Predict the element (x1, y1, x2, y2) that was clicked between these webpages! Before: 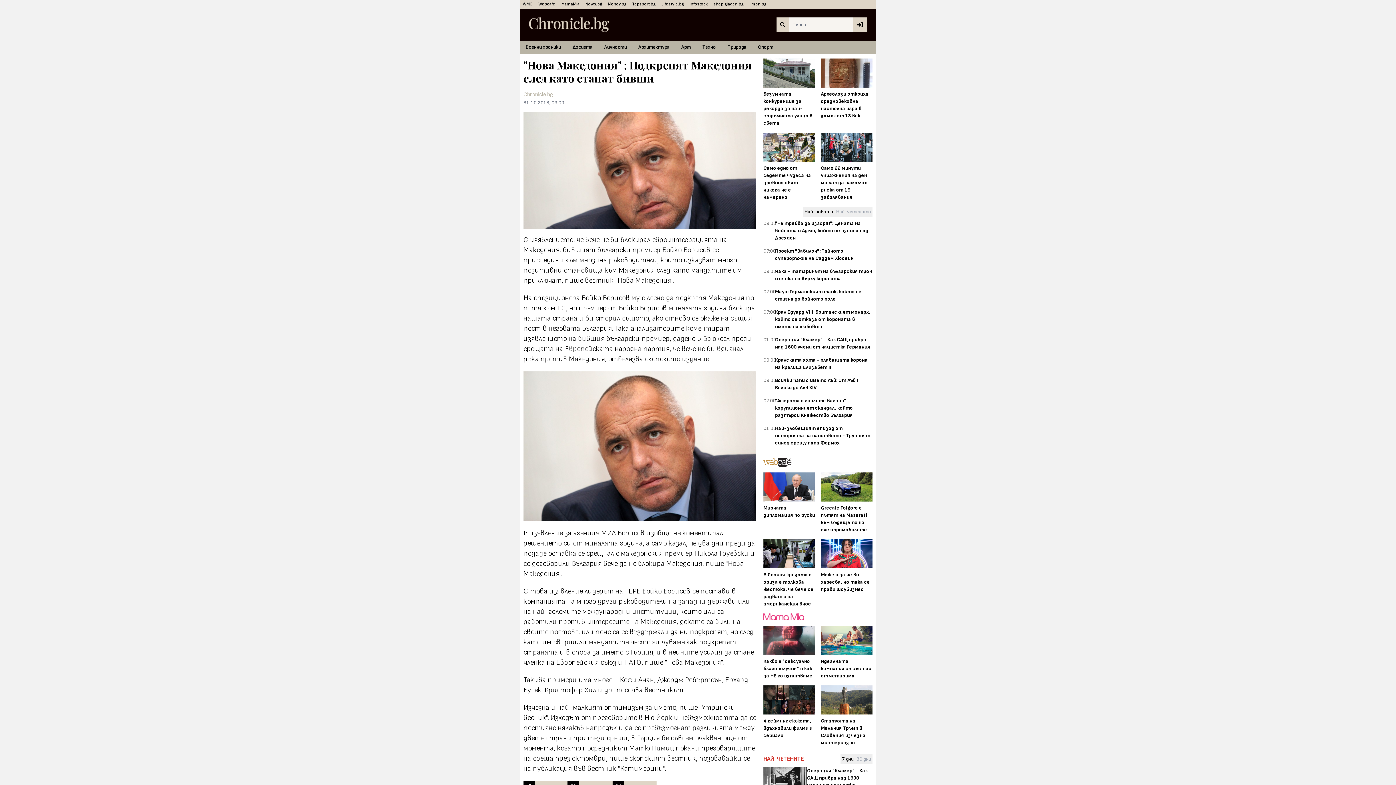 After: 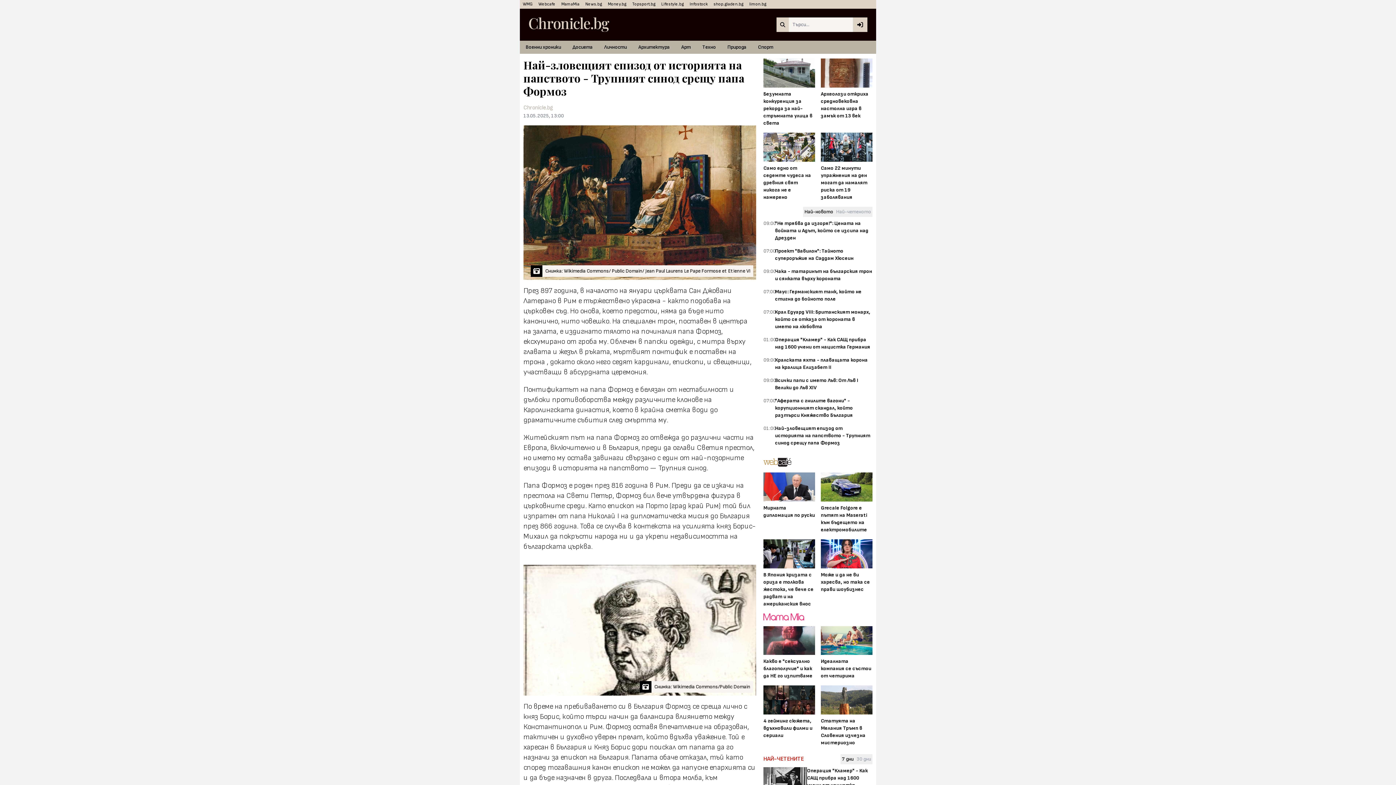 Action: bbox: (775, 425, 872, 446) label: Най-зловещият епизод от историята на папството - Трупният синод срещу папа Формоз